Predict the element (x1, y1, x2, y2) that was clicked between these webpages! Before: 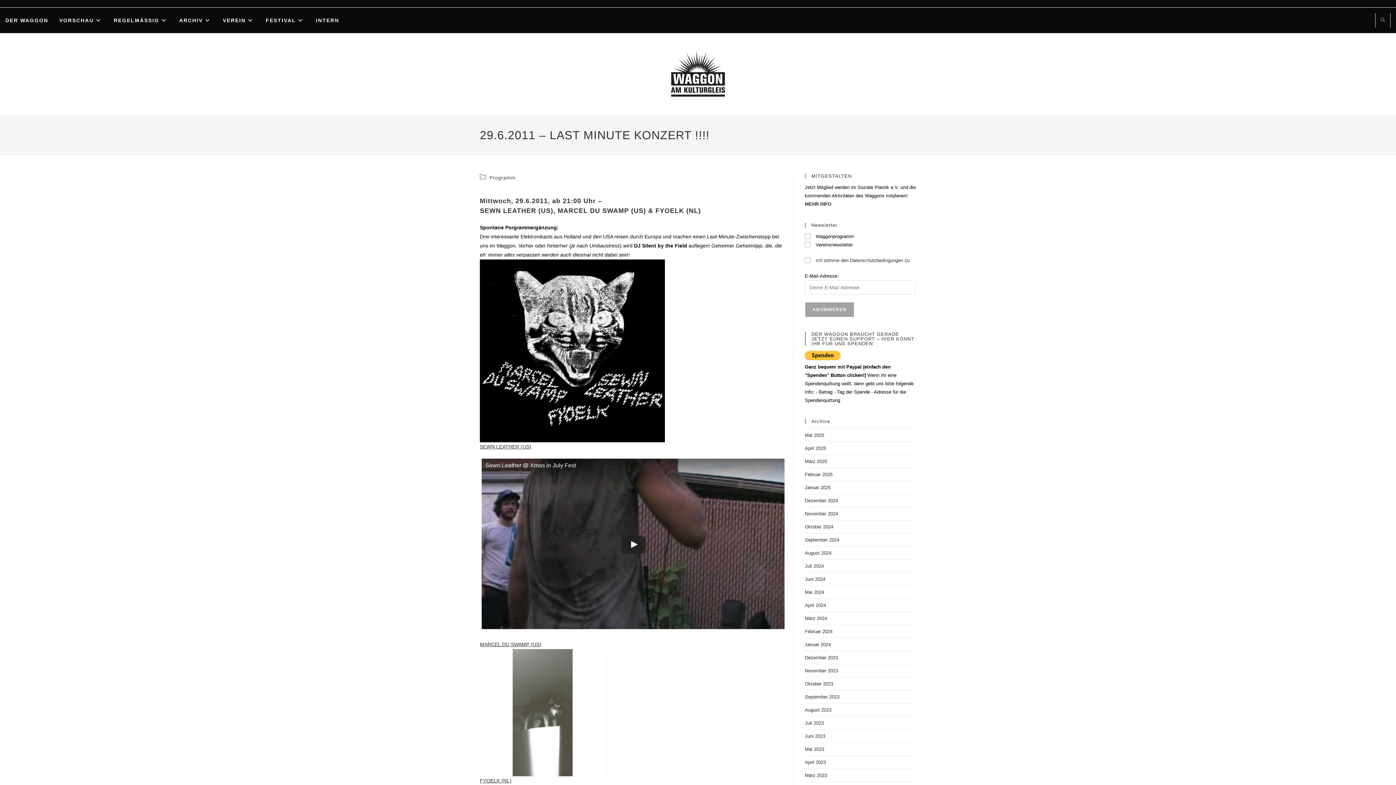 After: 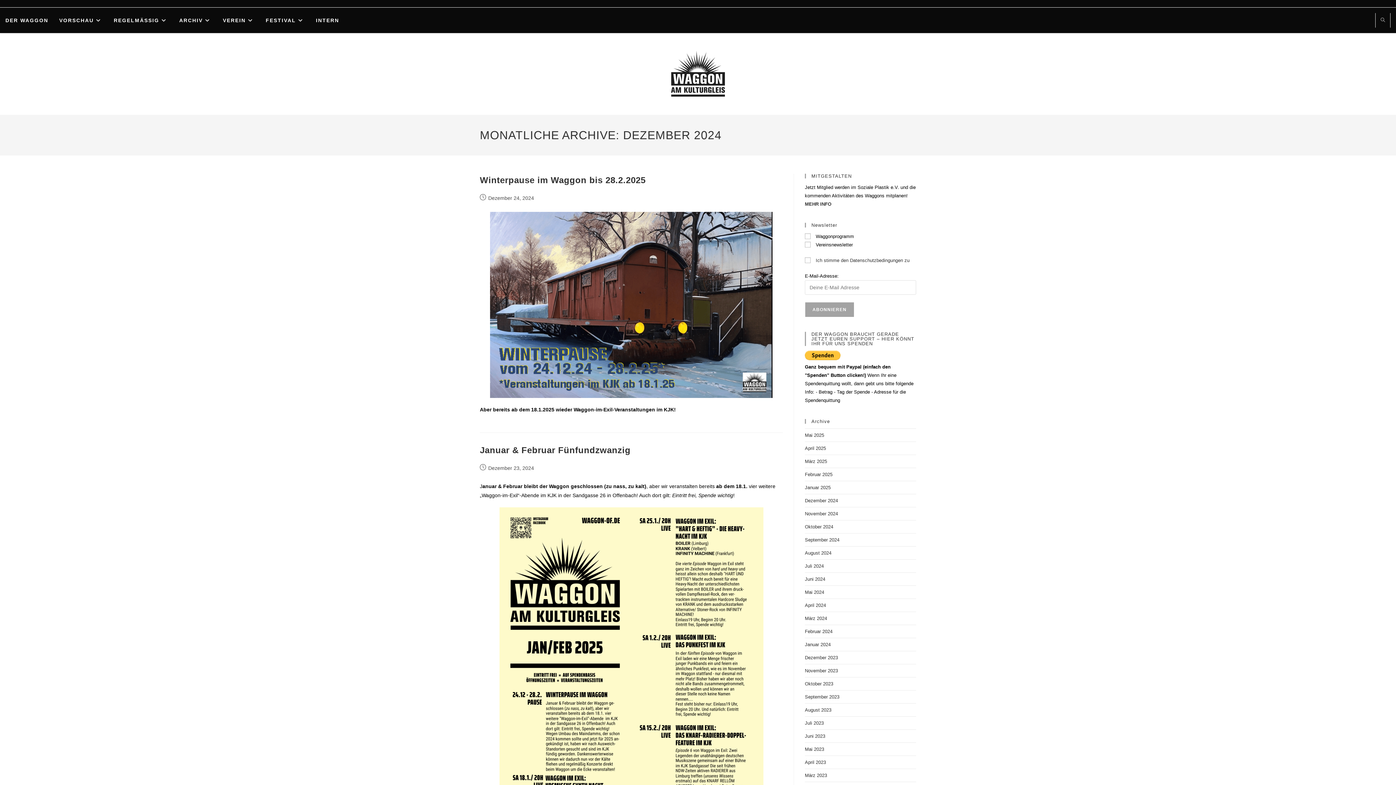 Action: label: Dezember 2024 bbox: (805, 498, 838, 503)